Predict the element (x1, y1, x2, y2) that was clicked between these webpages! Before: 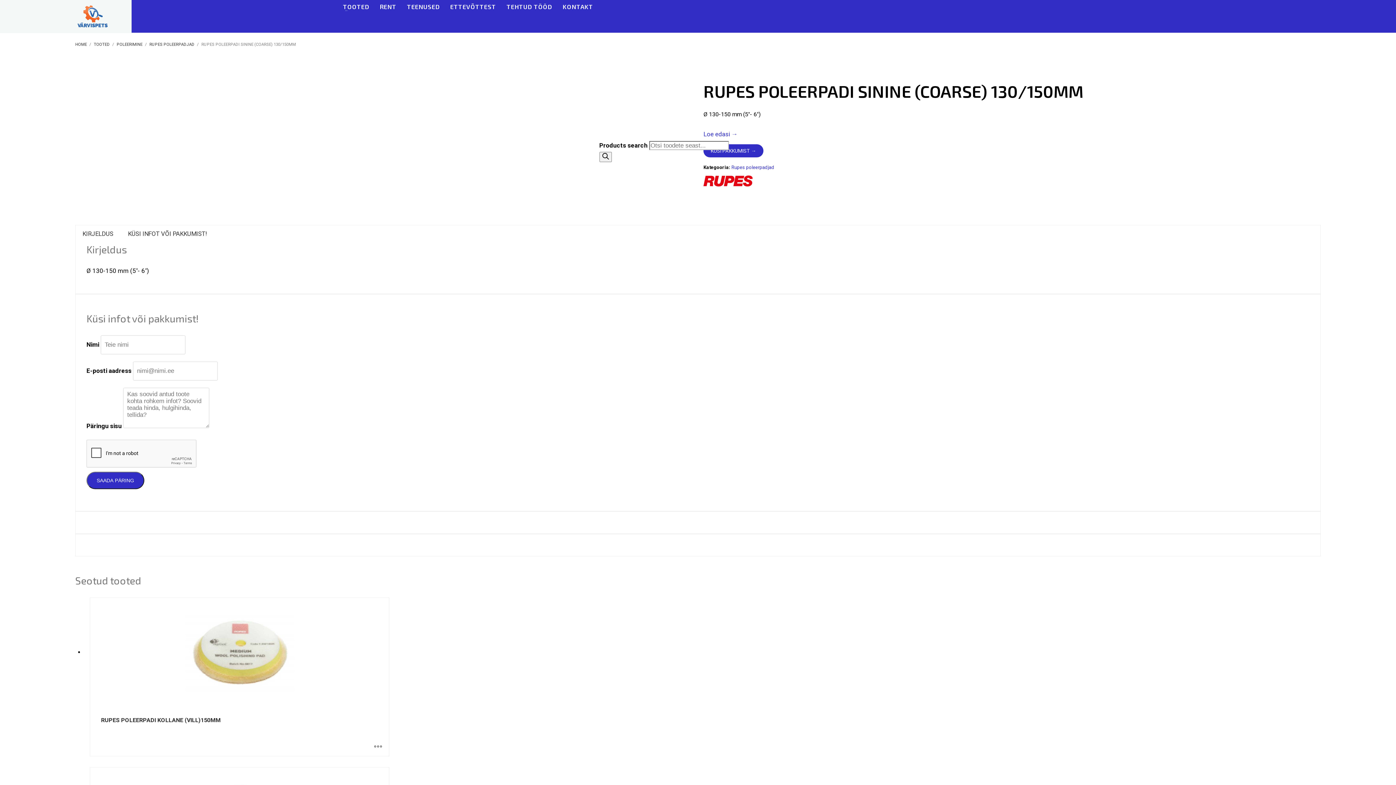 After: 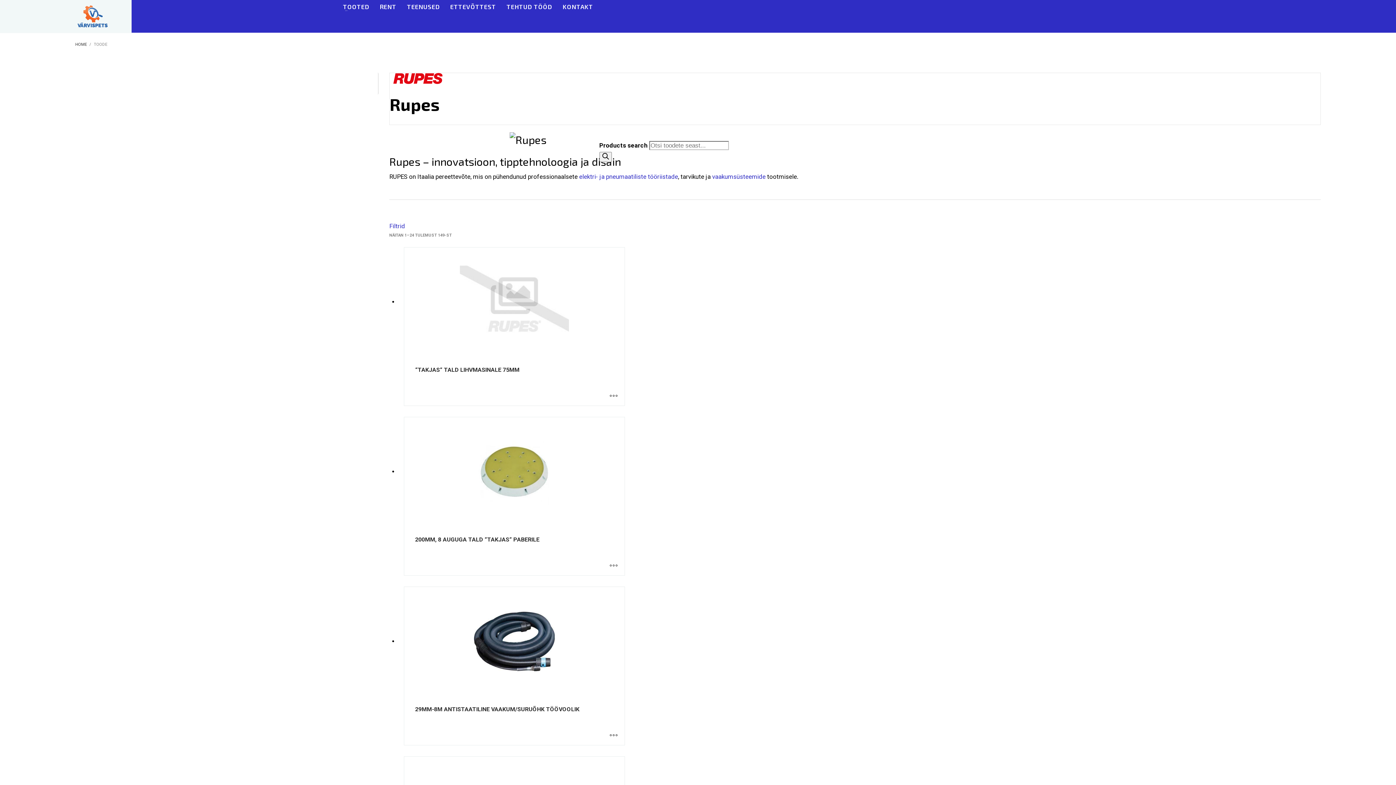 Action: bbox: (703, 176, 752, 184)